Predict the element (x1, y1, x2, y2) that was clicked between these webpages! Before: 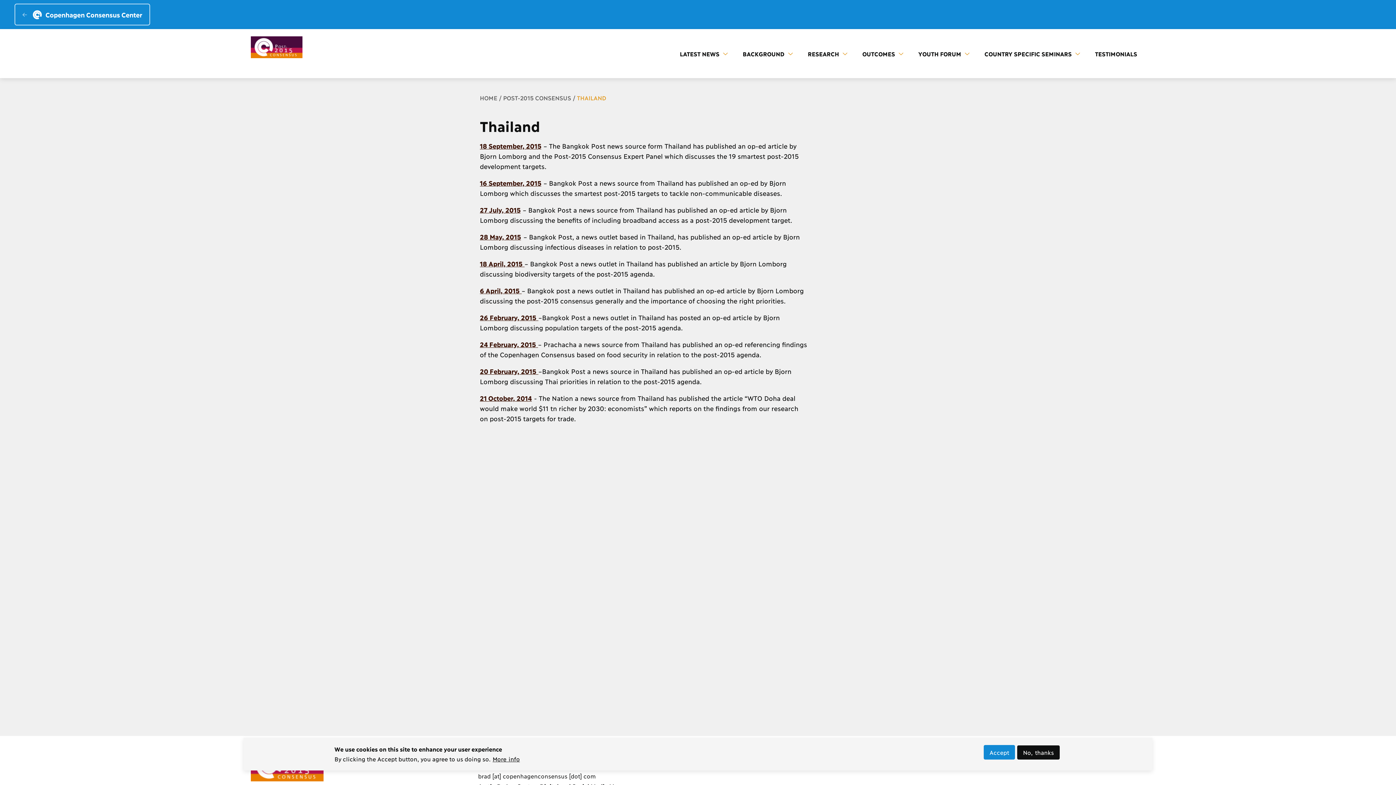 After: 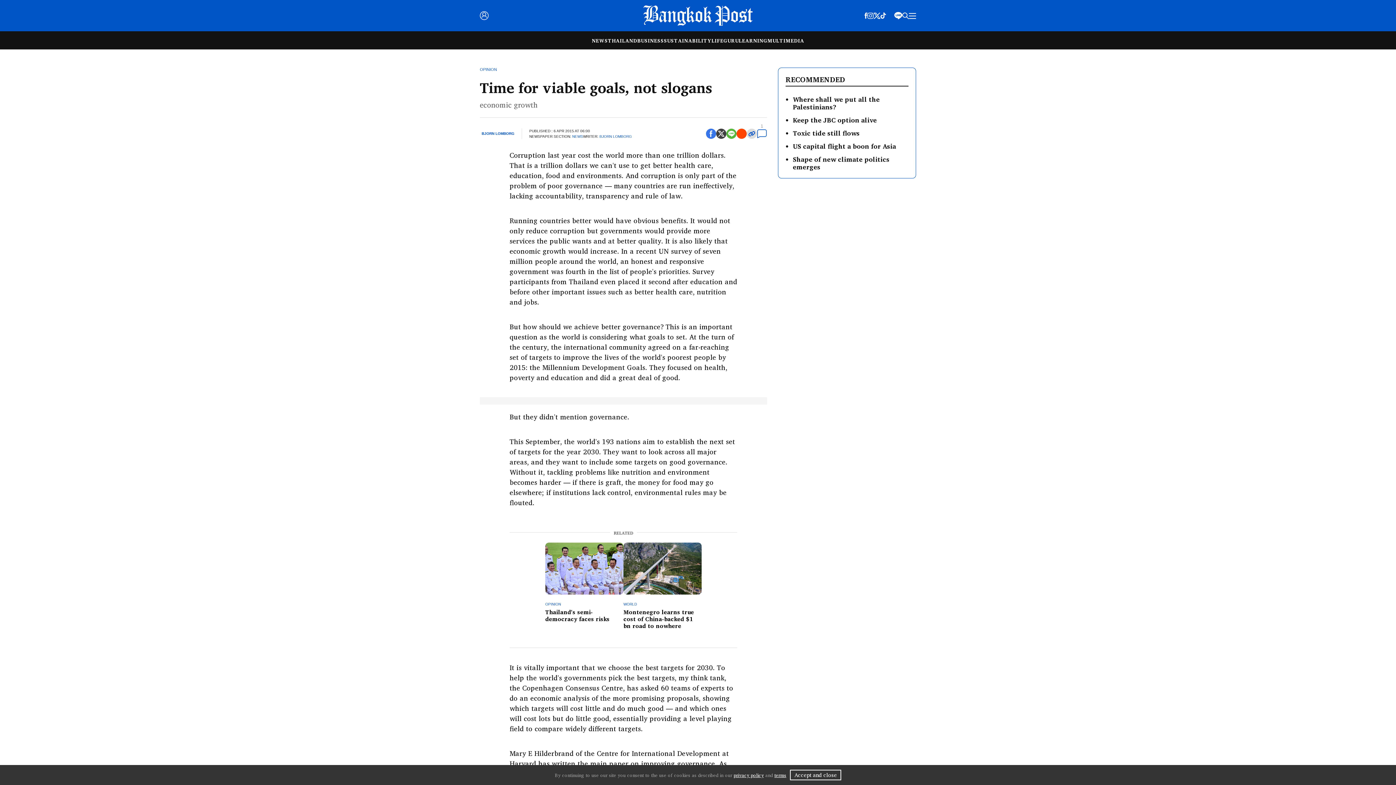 Action: label: 6 April, 2015  bbox: (480, 286, 521, 294)